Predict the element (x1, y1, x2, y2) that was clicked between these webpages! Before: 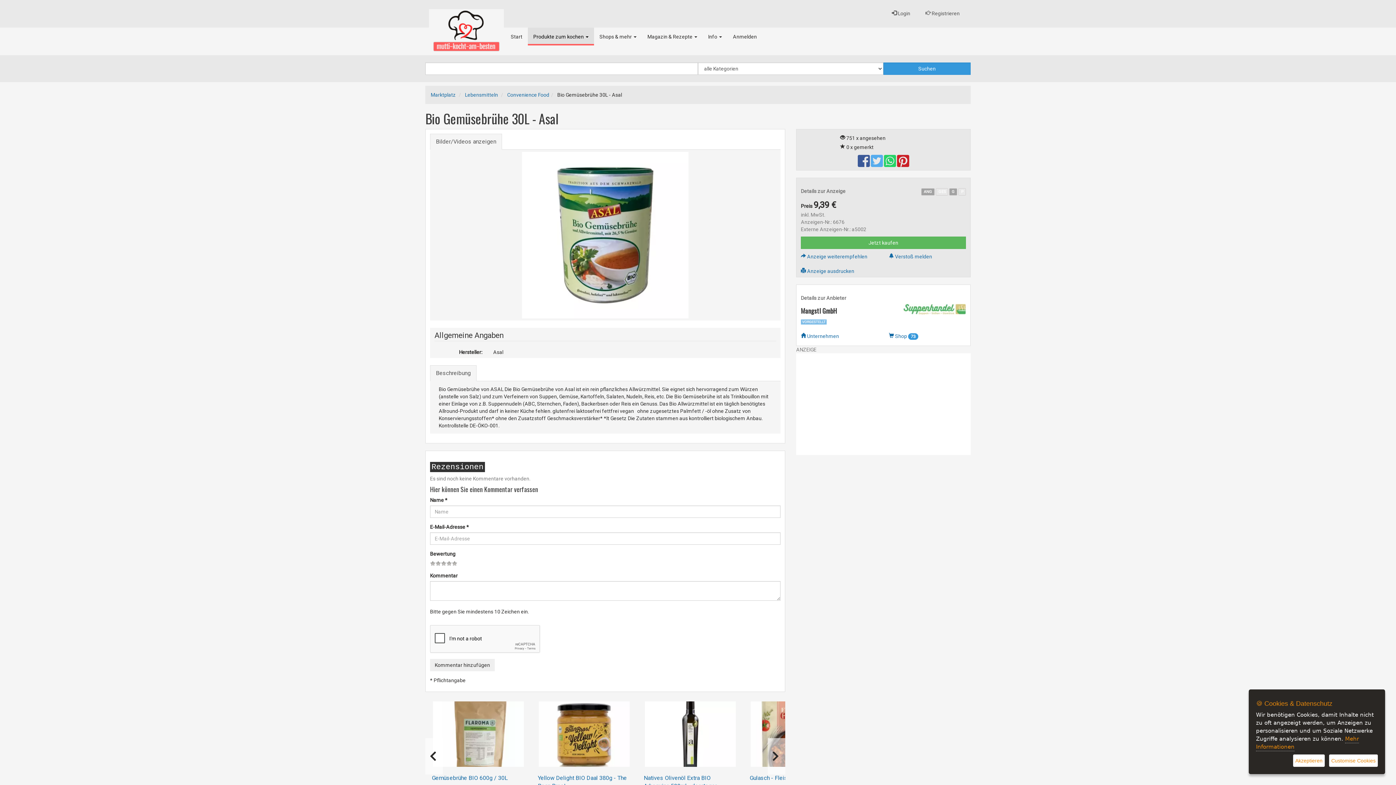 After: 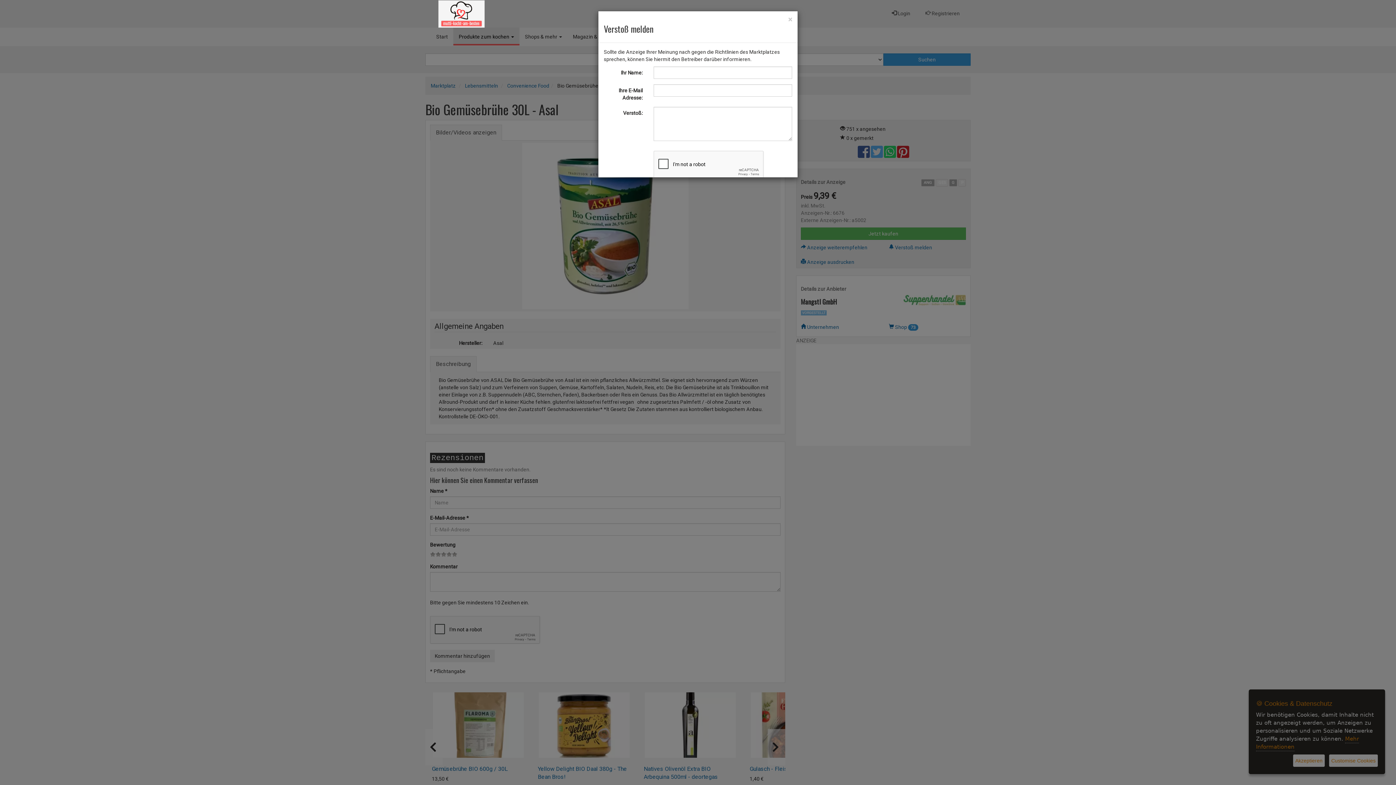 Action: label:  Verstoß melden bbox: (889, 253, 932, 259)